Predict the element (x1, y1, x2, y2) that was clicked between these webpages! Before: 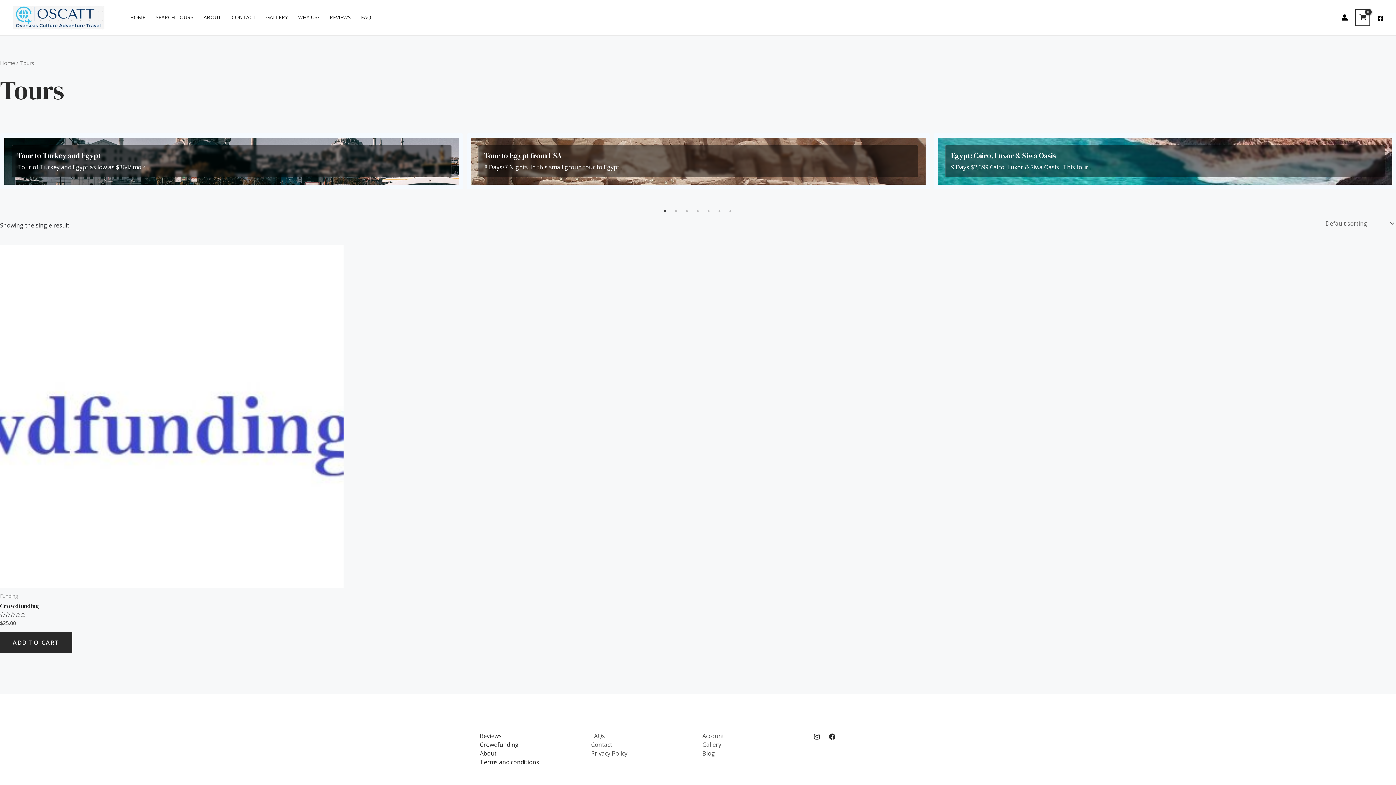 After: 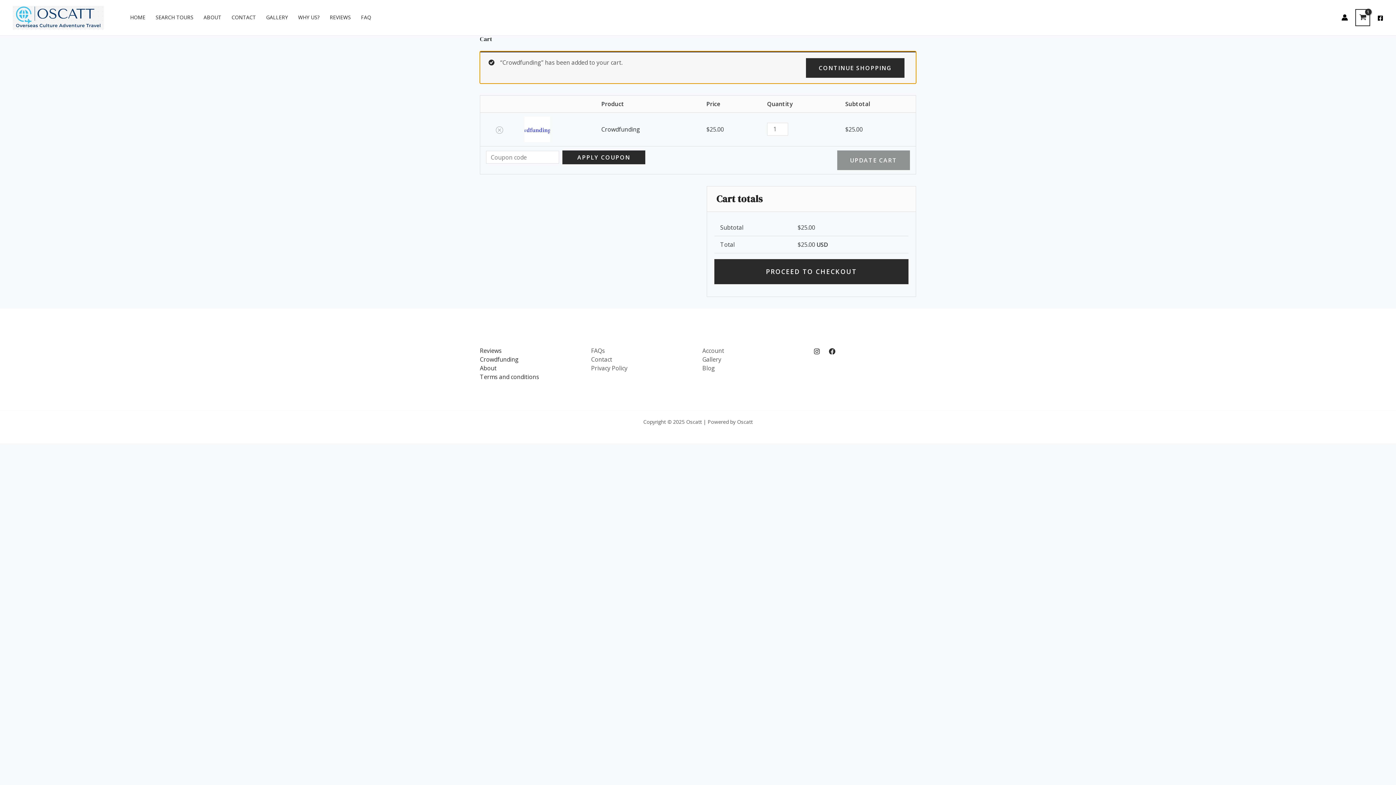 Action: label: Add to cart: “Crowdfunding” bbox: (0, 632, 72, 653)